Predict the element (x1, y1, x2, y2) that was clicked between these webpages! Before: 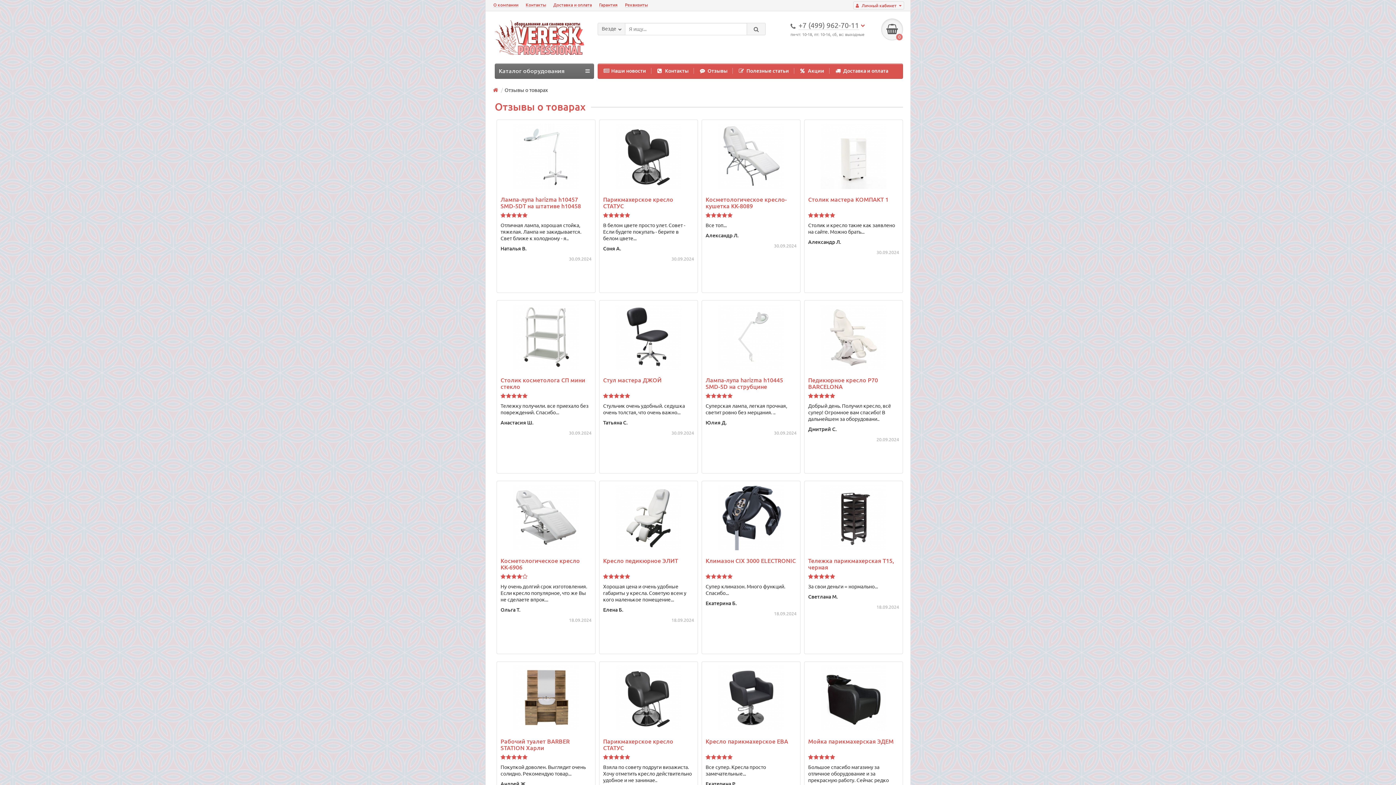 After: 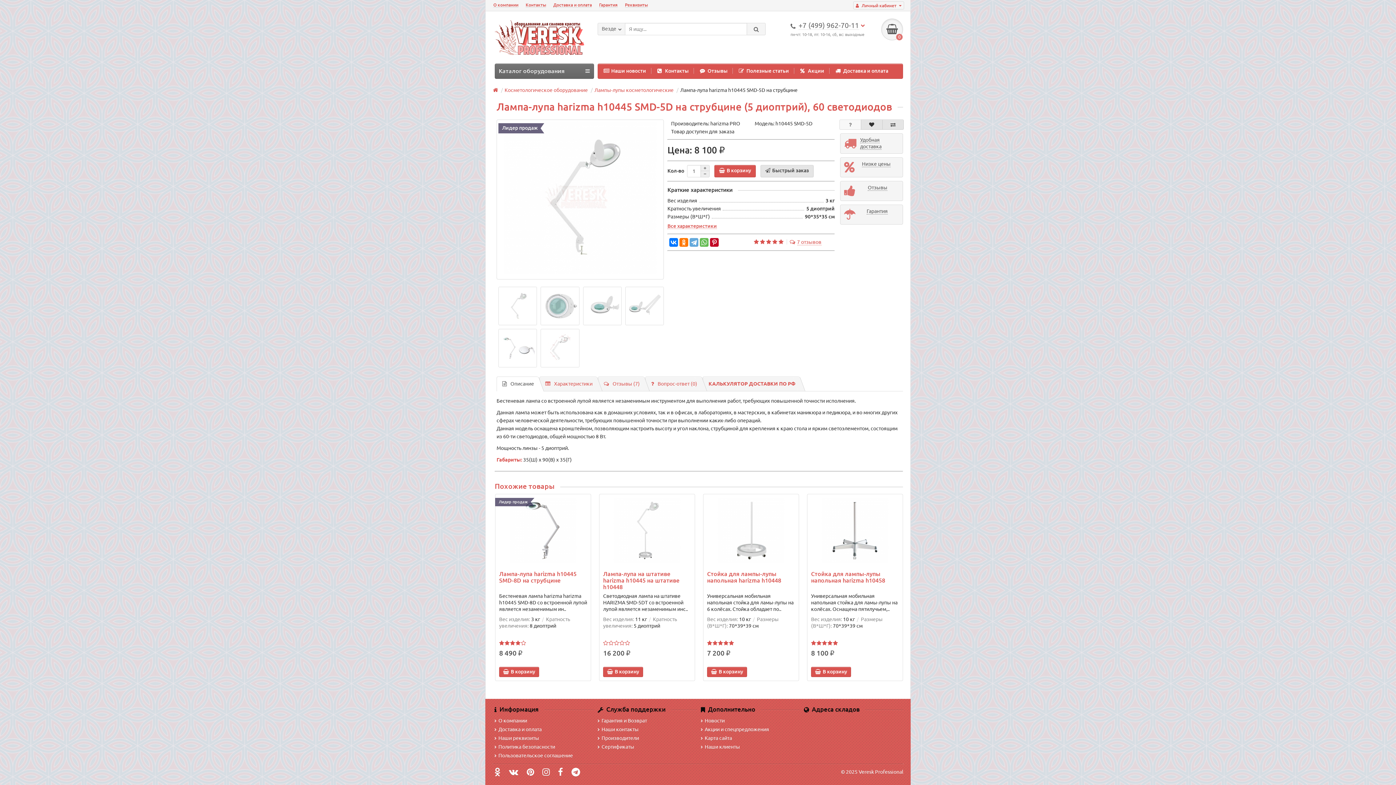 Action: label: Лампа-лупа harizma h10445 SMD-5D на струбцине bbox: (705, 377, 796, 390)